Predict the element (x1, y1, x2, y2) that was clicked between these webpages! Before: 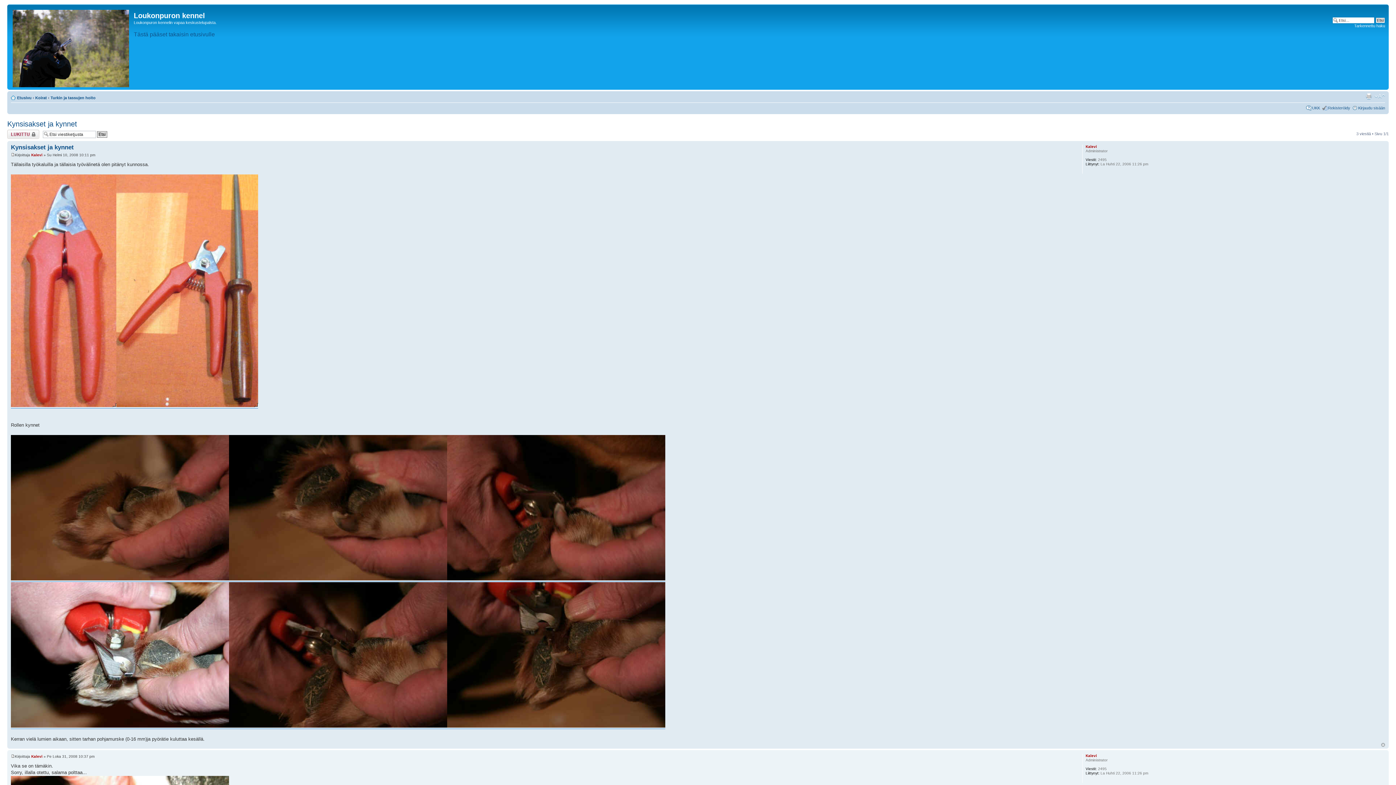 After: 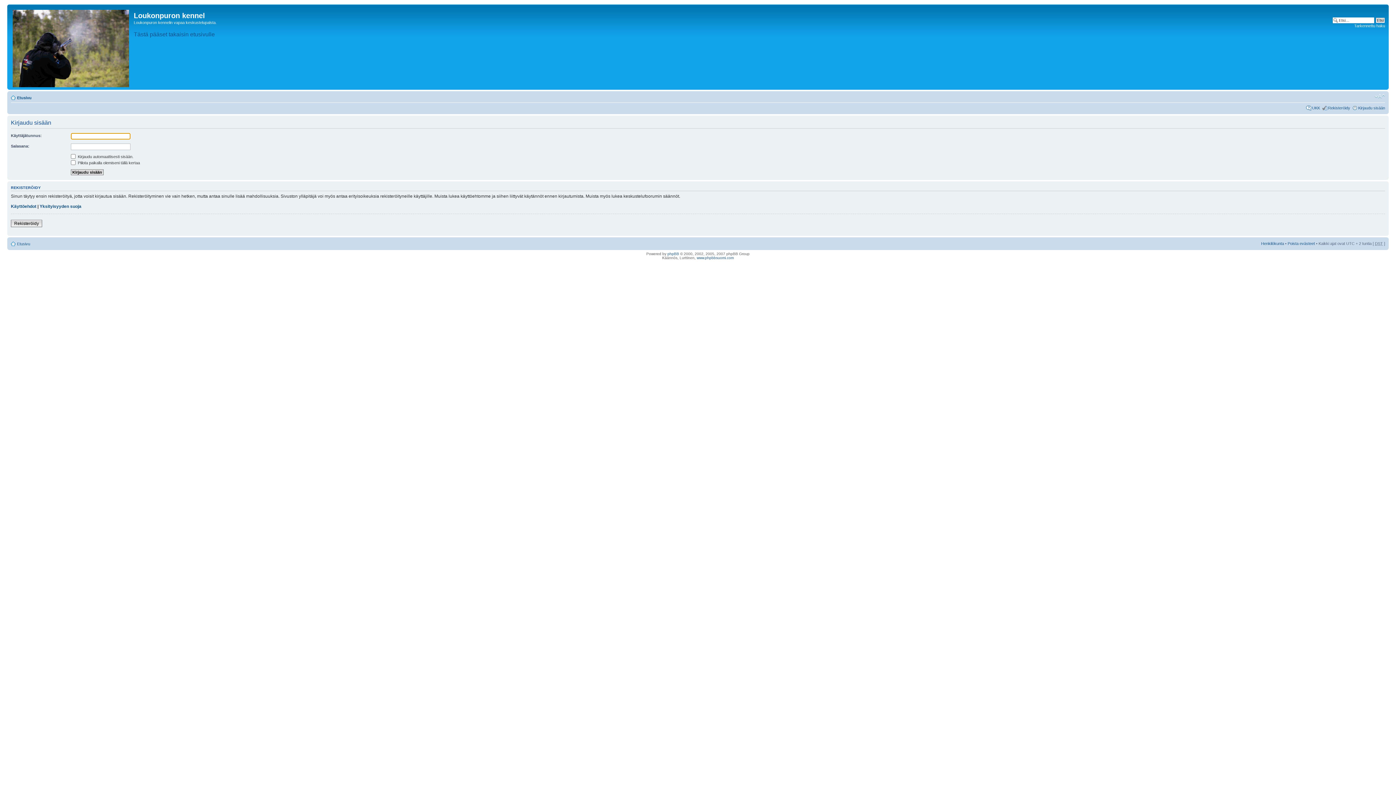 Action: bbox: (1358, 105, 1385, 110) label: Kirjaudu sisään